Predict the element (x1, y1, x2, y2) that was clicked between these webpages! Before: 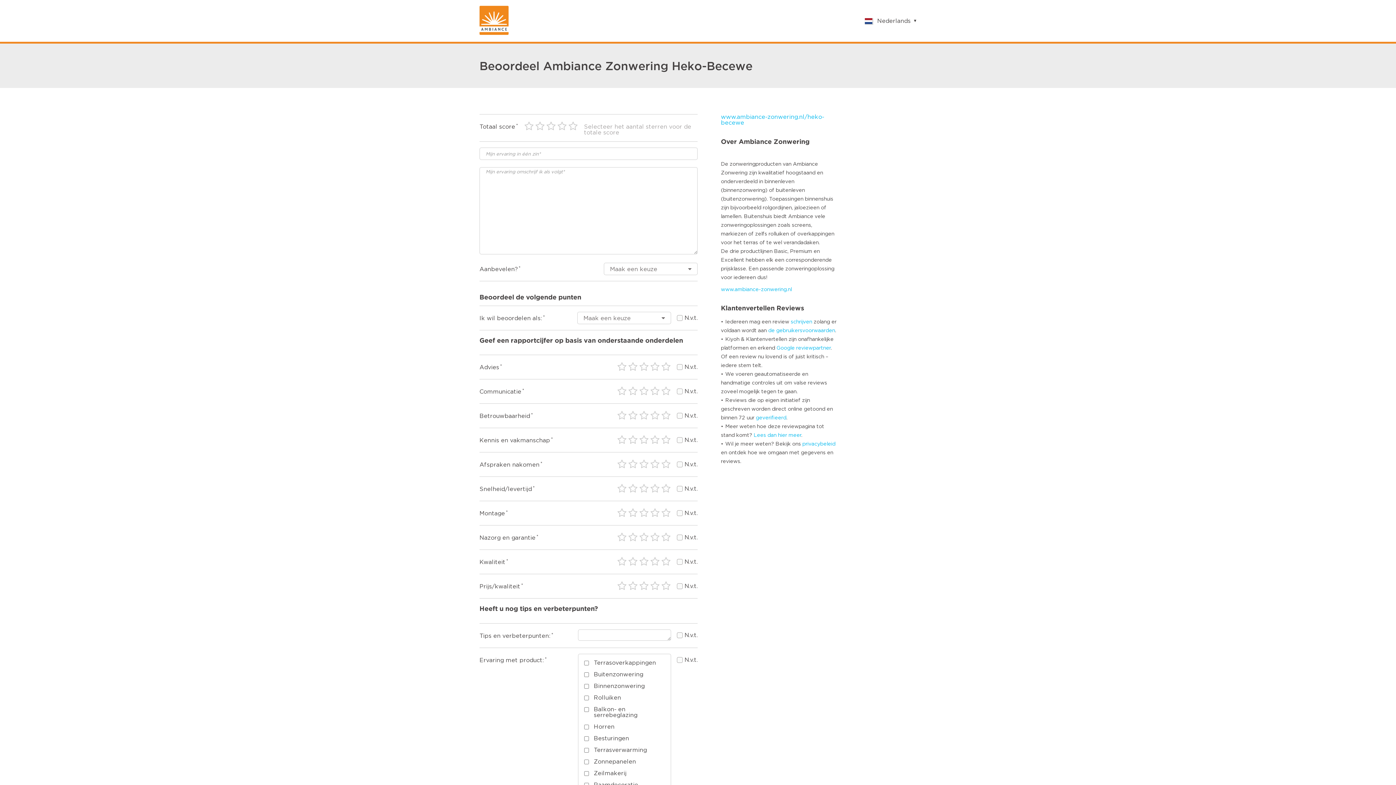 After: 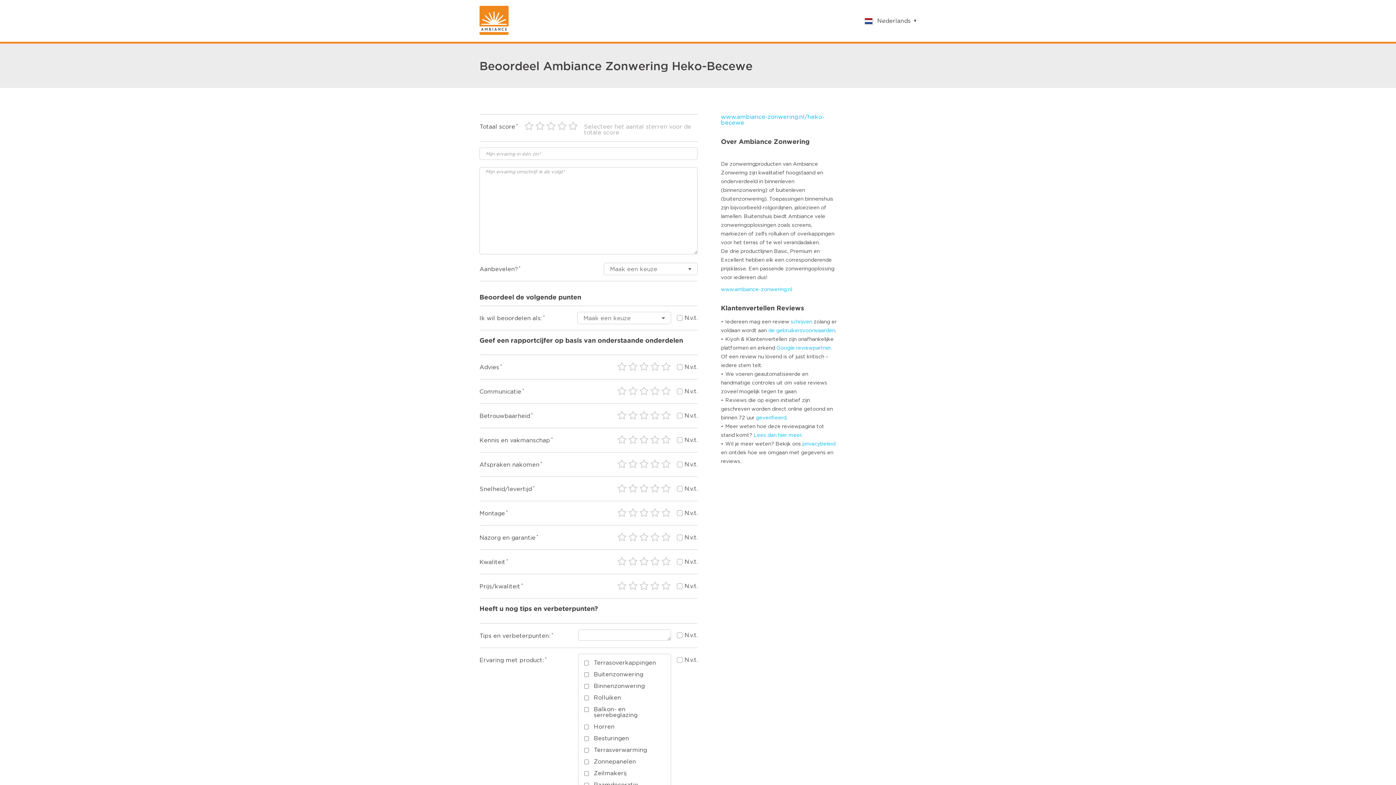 Action: bbox: (776, 345, 794, 350) label: Google